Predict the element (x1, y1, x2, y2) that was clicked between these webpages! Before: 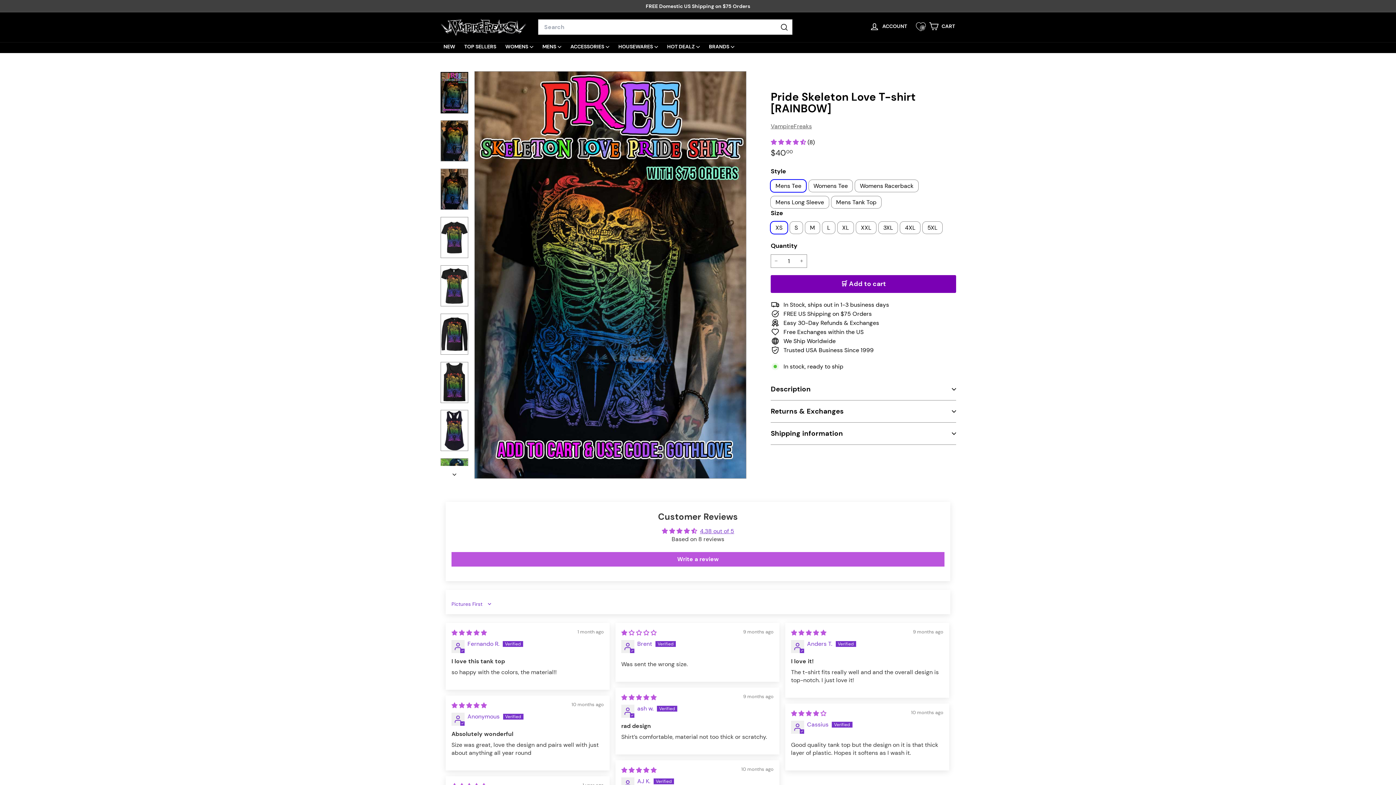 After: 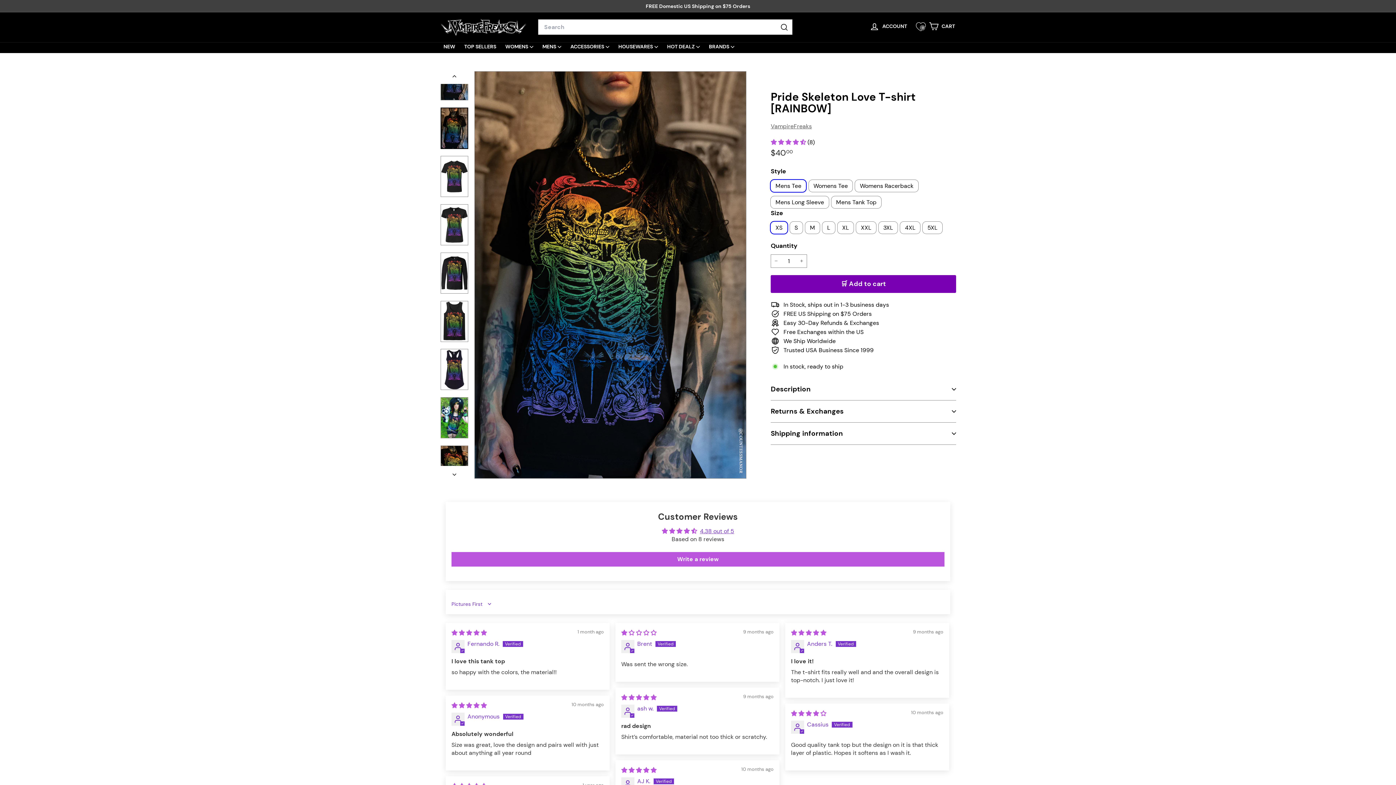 Action: bbox: (440, 168, 468, 210)